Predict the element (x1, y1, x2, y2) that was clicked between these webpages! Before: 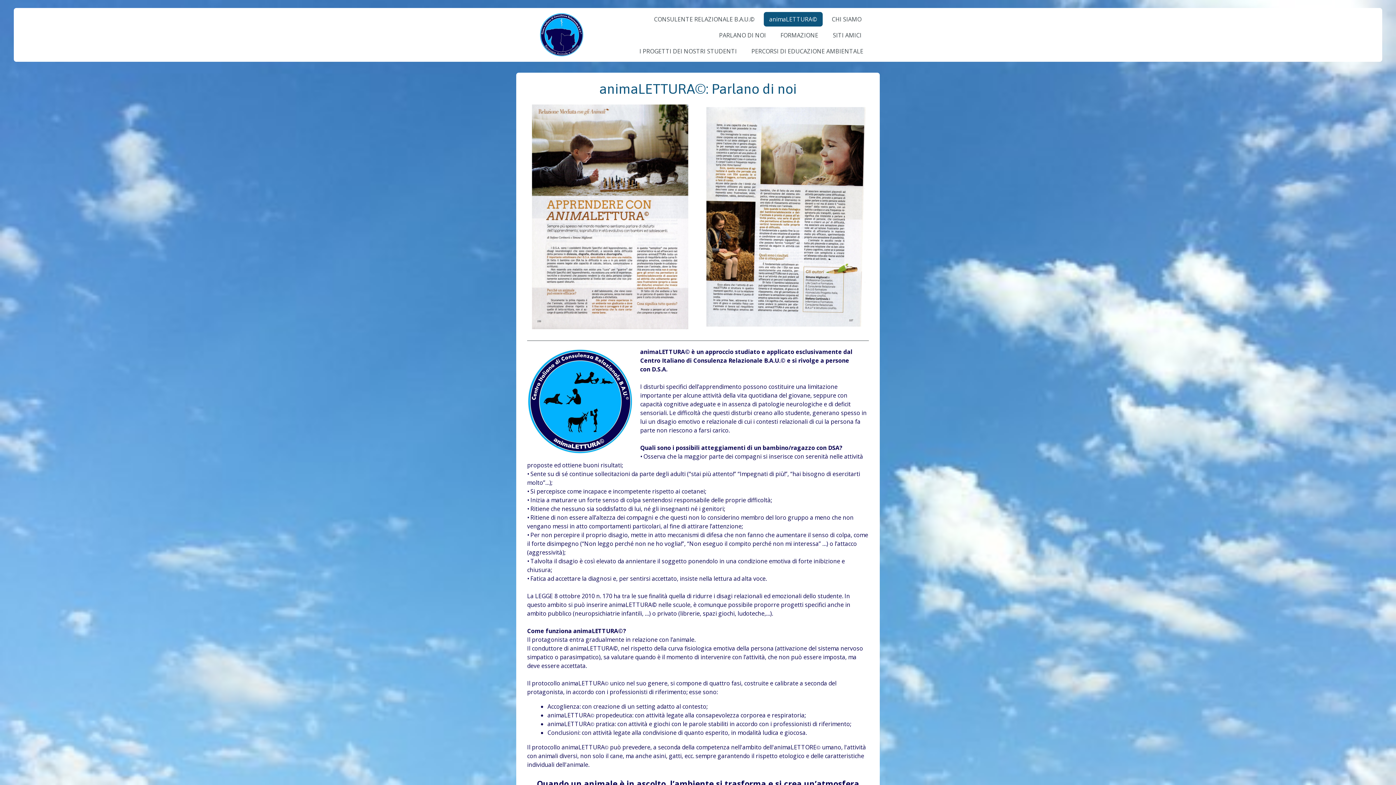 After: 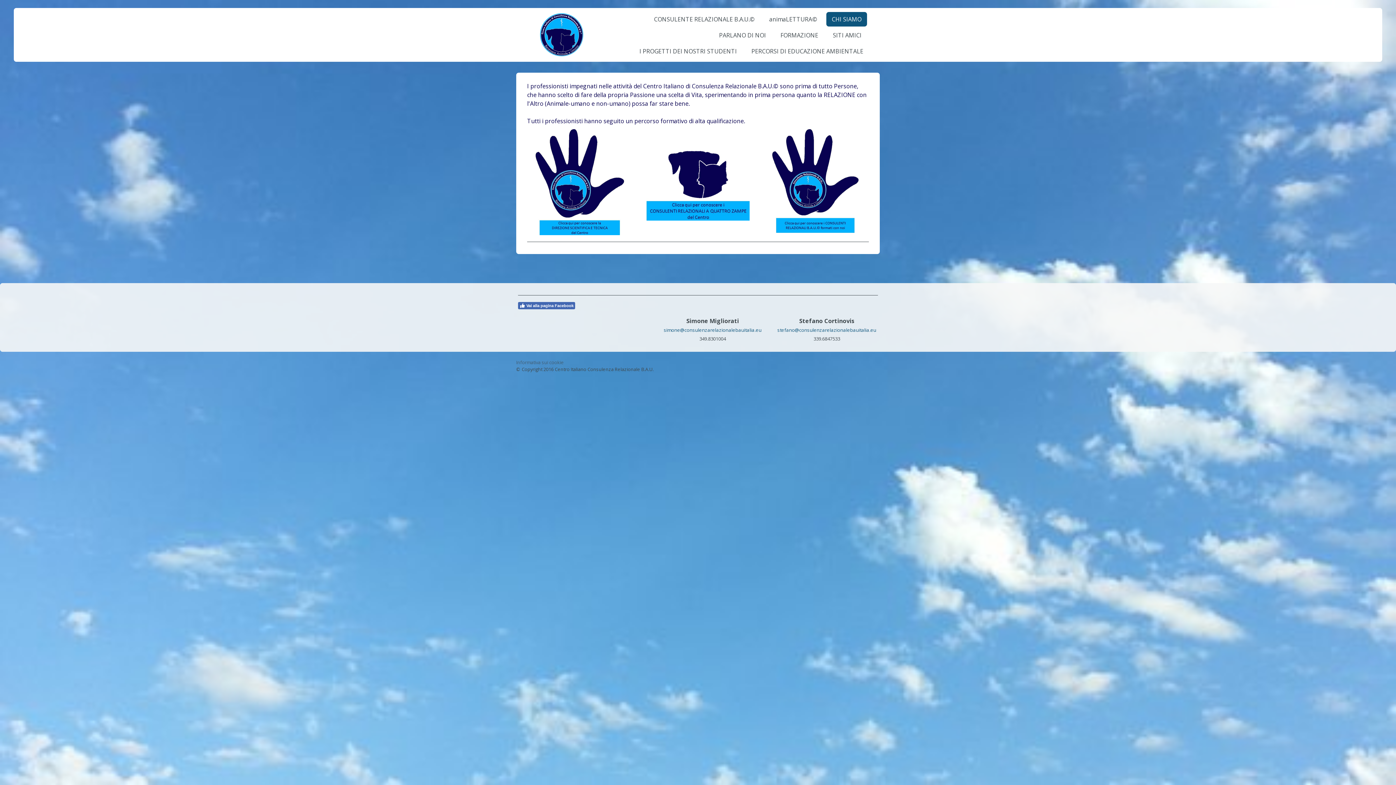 Action: label: CHI SIAMO bbox: (826, 11, 867, 26)